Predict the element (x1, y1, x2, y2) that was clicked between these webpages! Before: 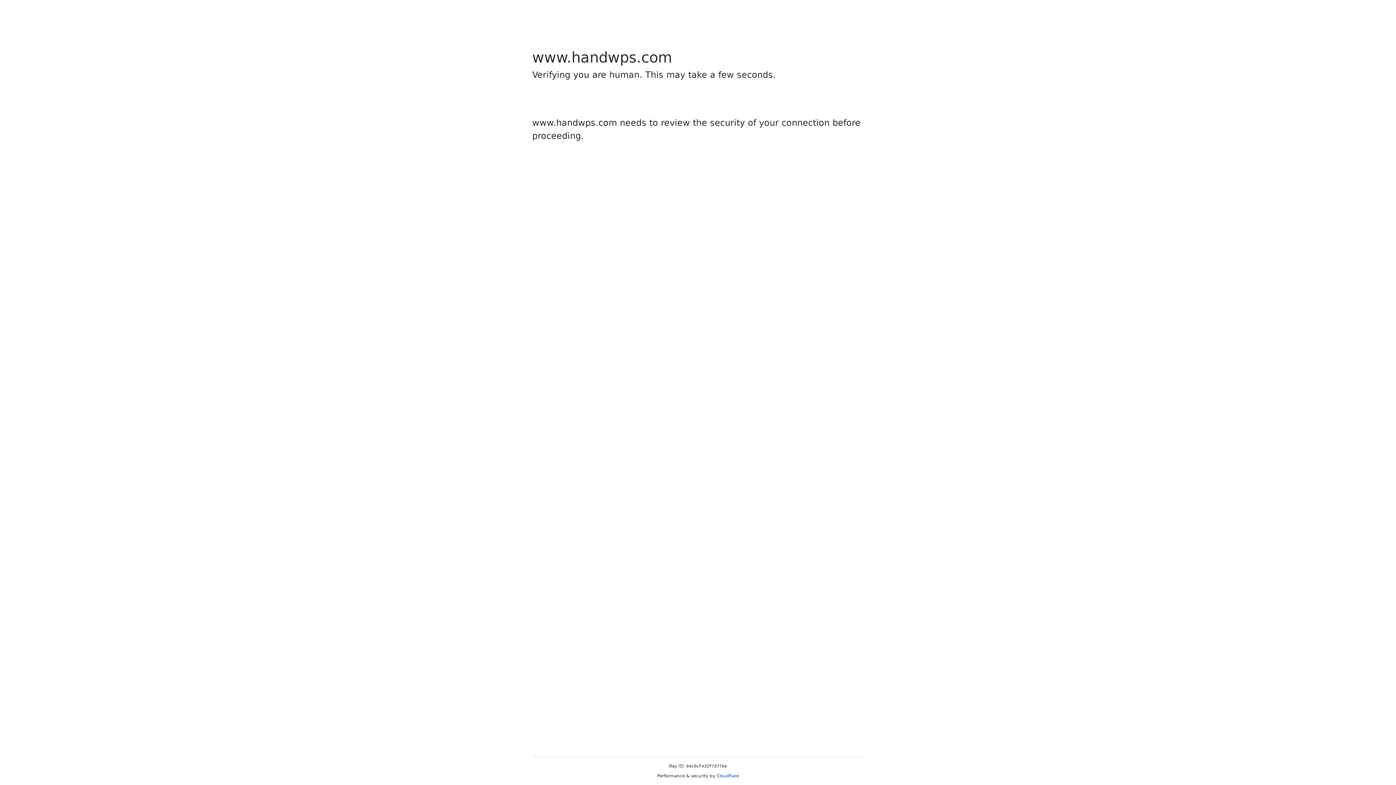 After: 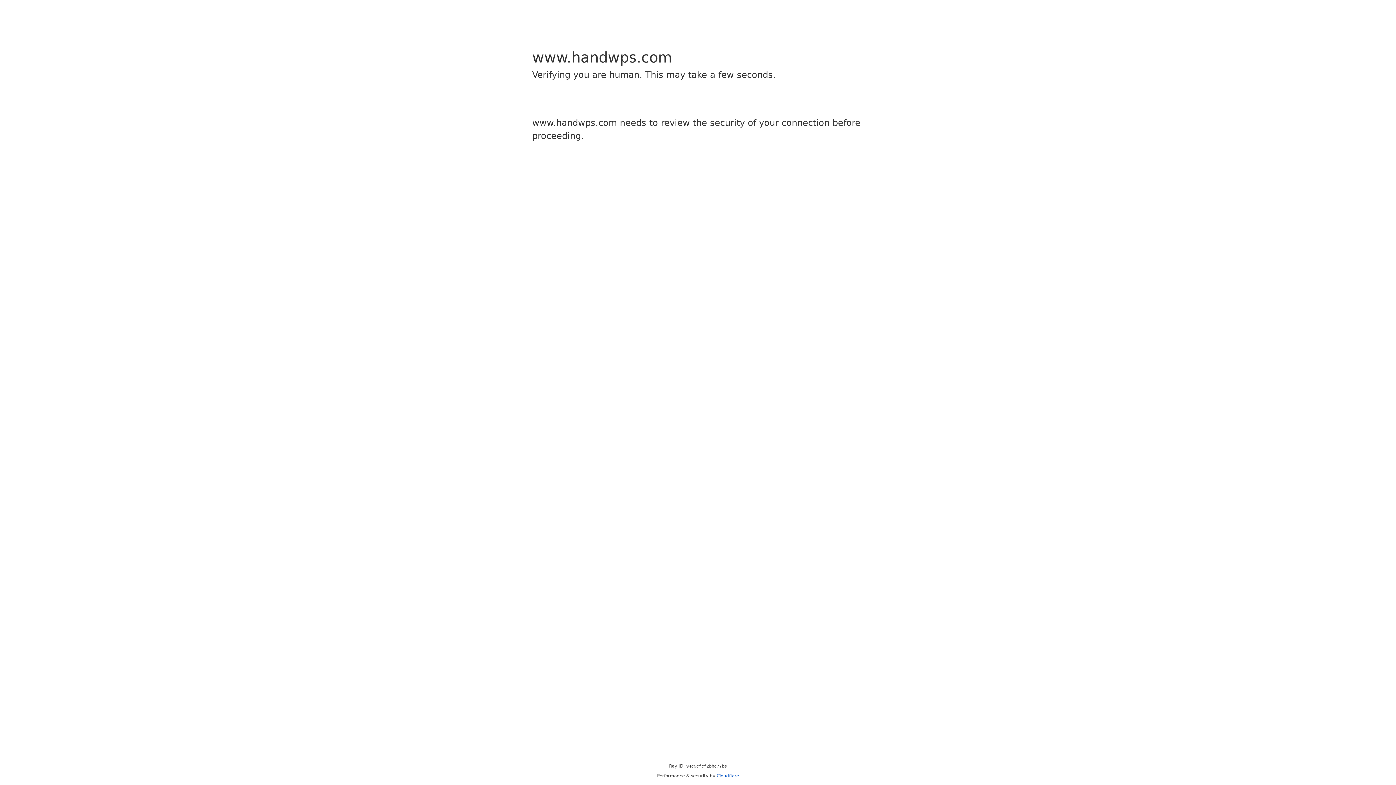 Action: bbox: (716, 773, 739, 778) label: Cloudflare